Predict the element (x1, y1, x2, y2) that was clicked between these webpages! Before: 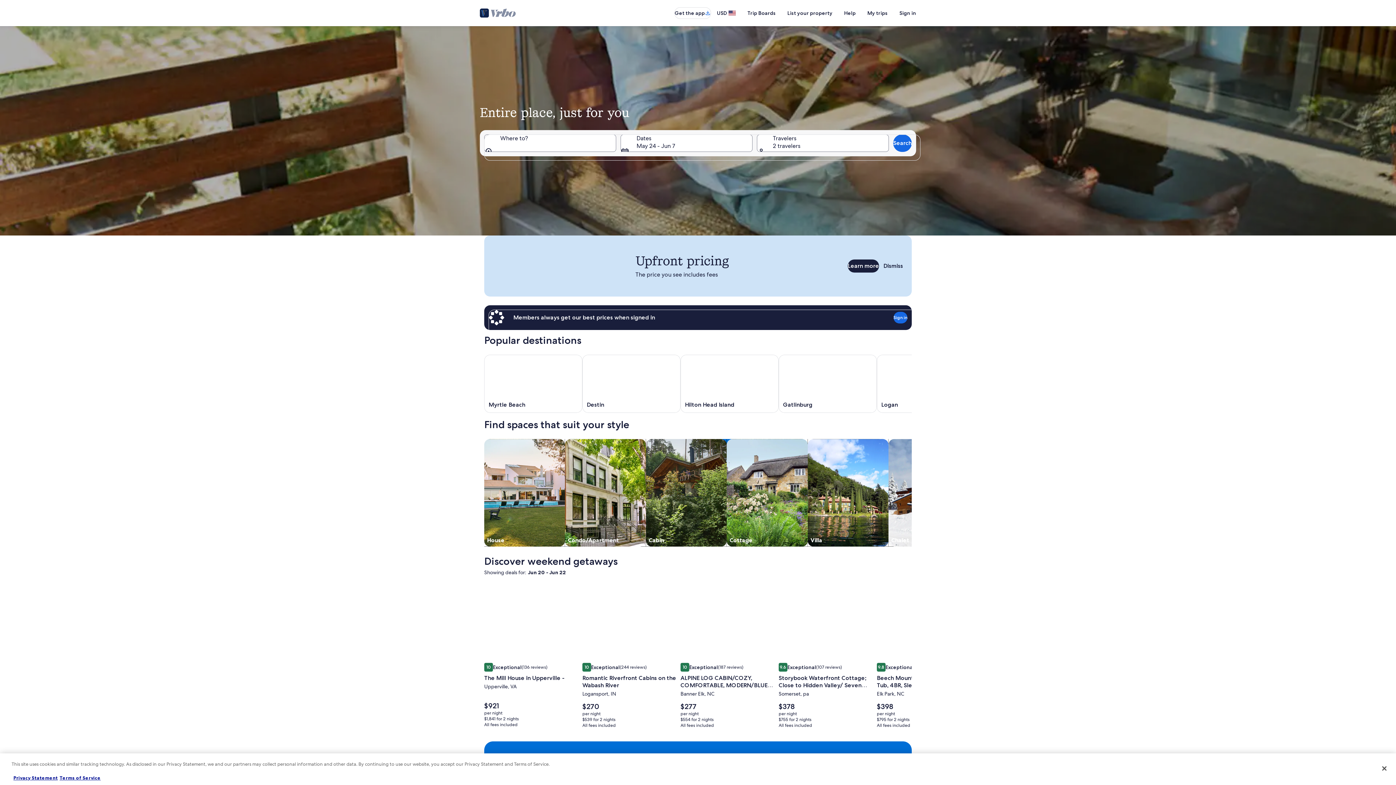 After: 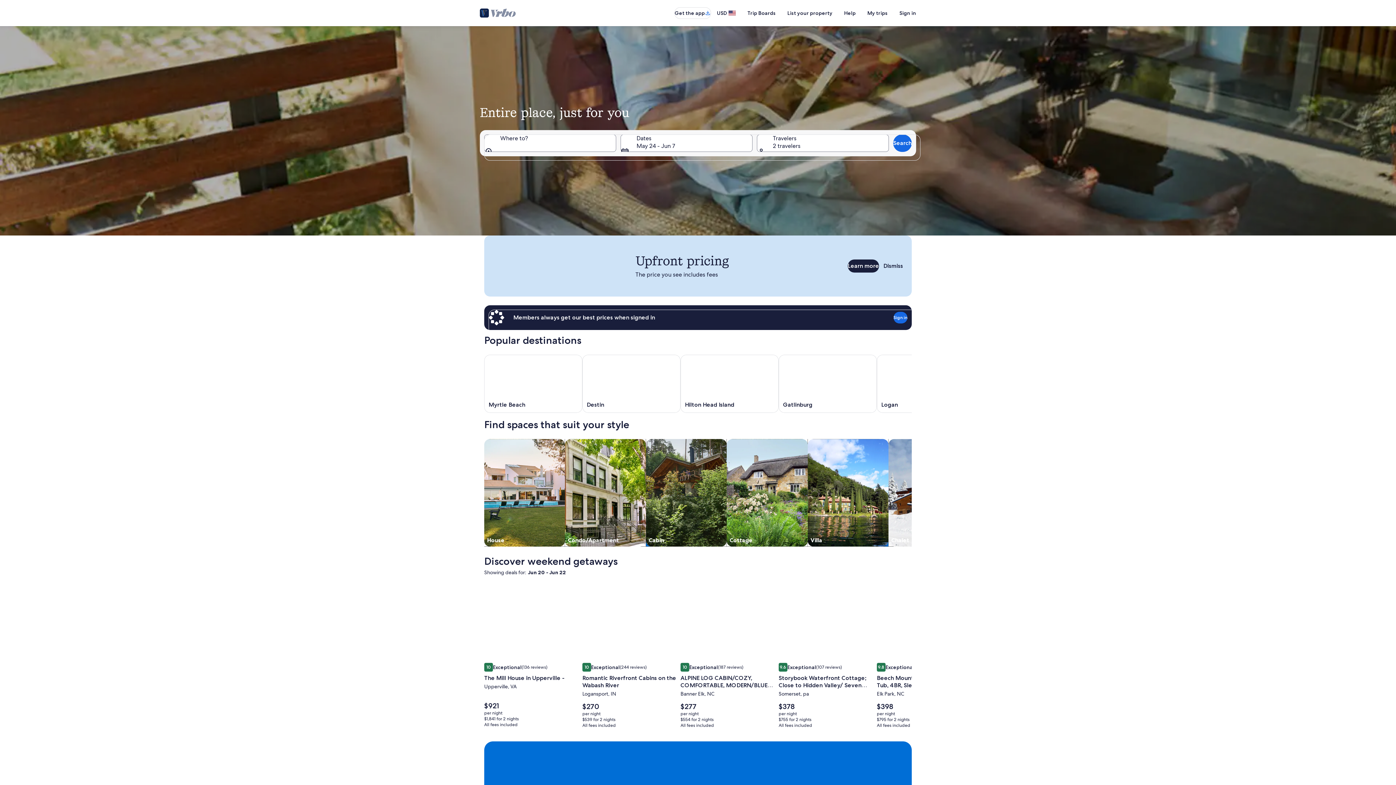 Action: label: Close bbox: (1376, 760, 1392, 776)